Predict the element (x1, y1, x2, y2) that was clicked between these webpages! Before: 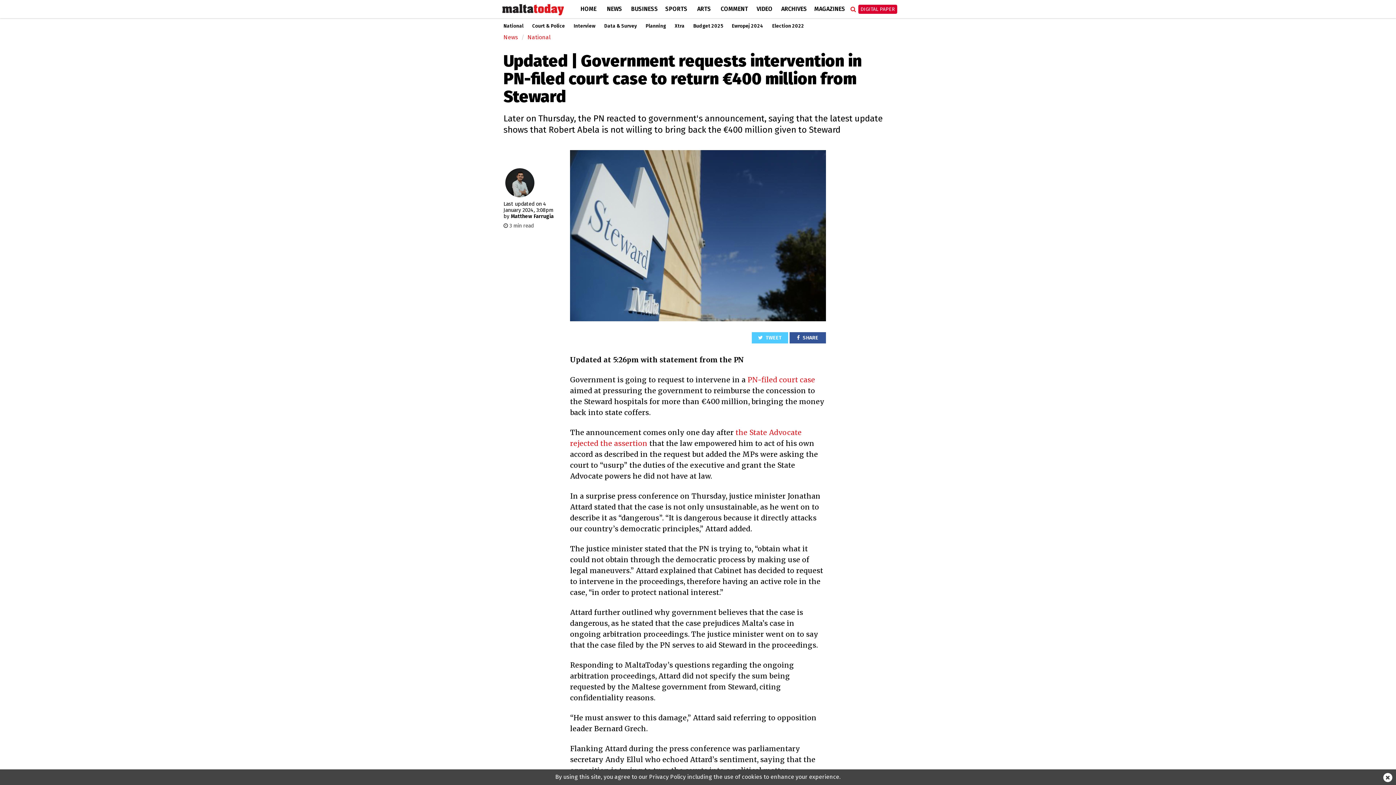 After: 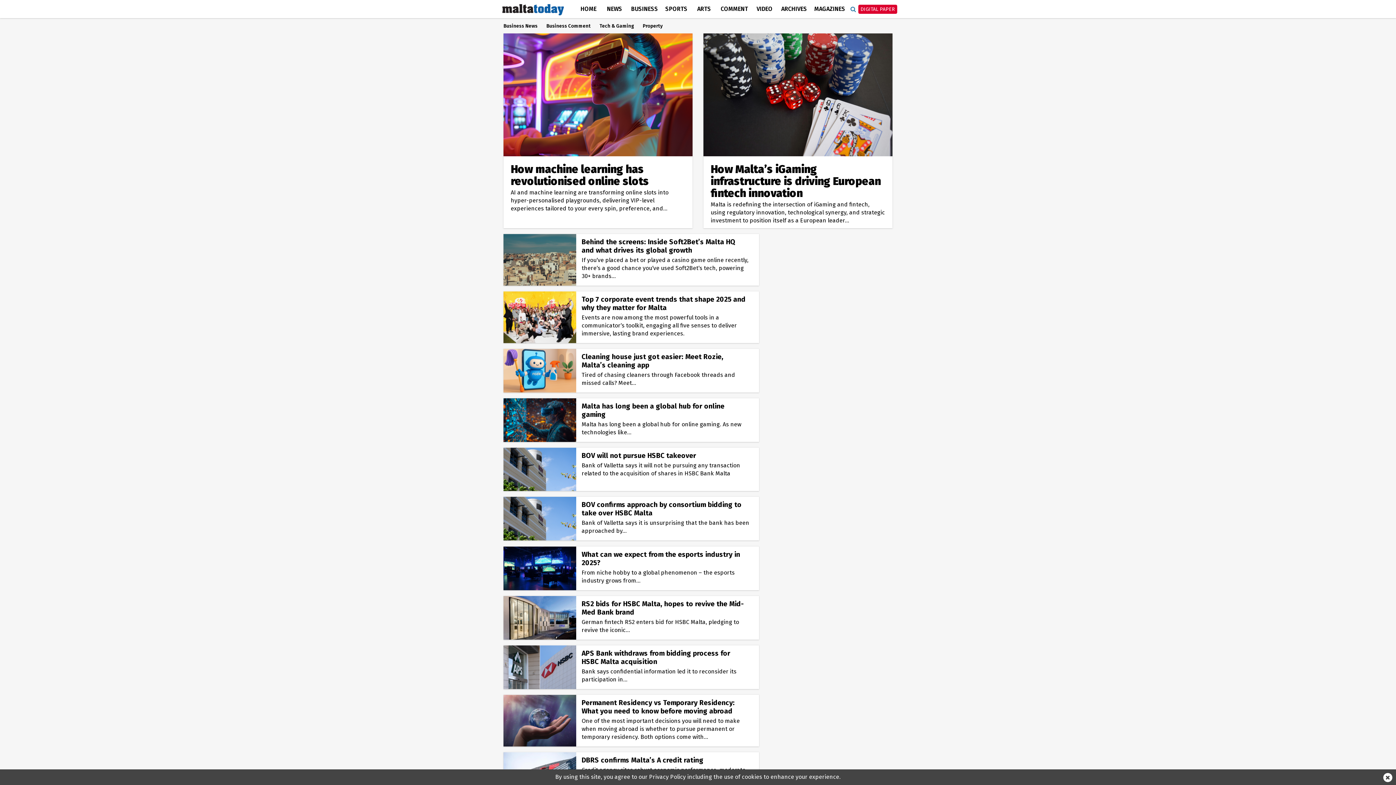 Action: label: BUSINESS bbox: (627, 0, 661, 18)